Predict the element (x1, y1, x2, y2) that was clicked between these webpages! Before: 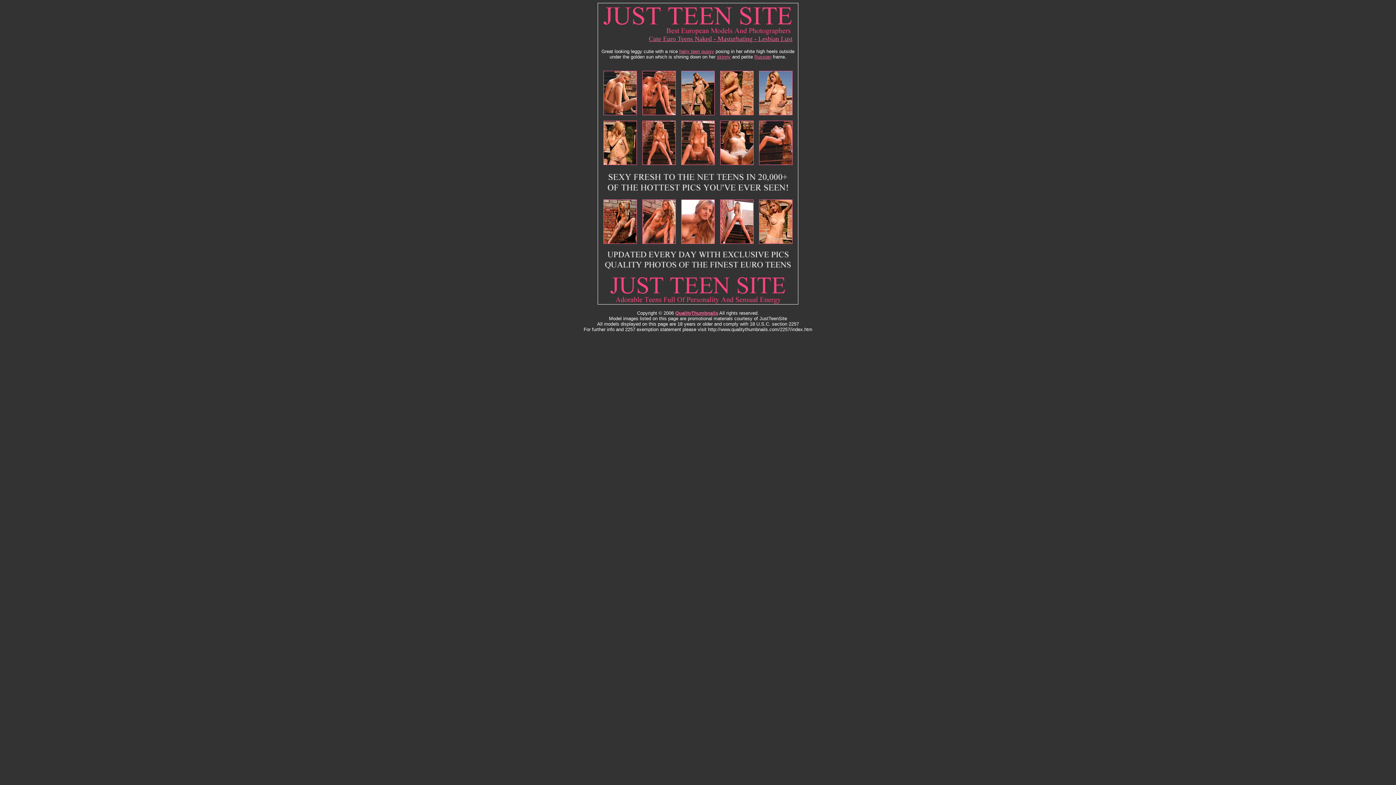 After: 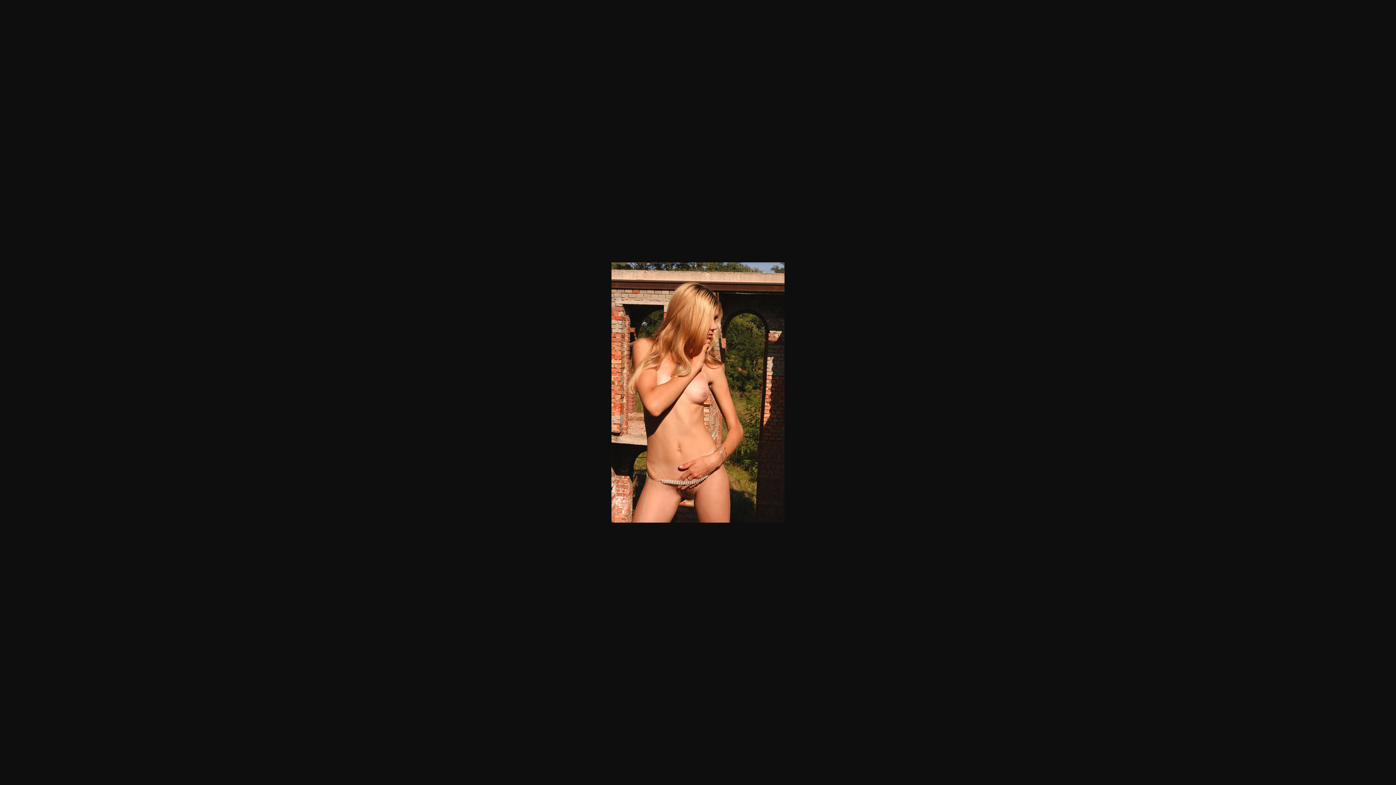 Action: bbox: (603, 160, 637, 166)